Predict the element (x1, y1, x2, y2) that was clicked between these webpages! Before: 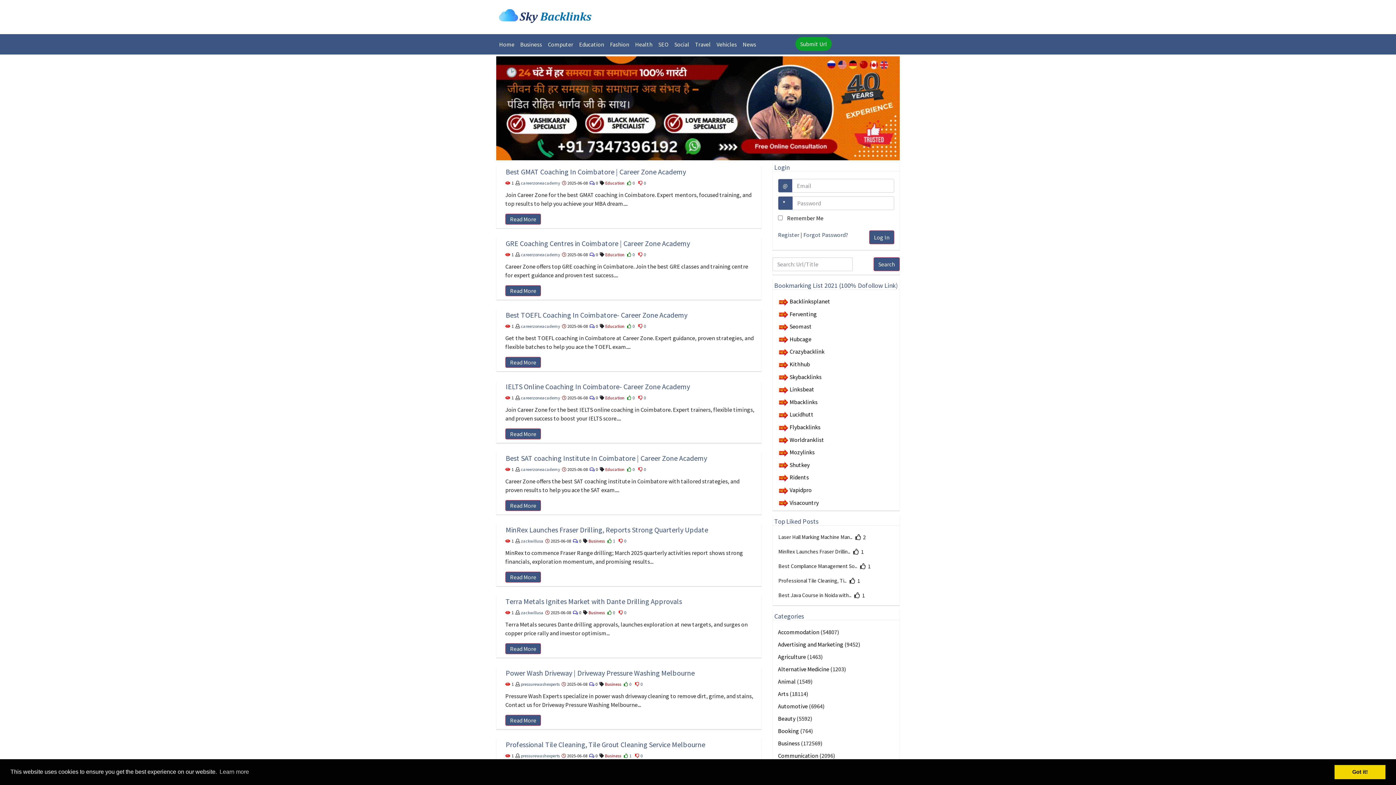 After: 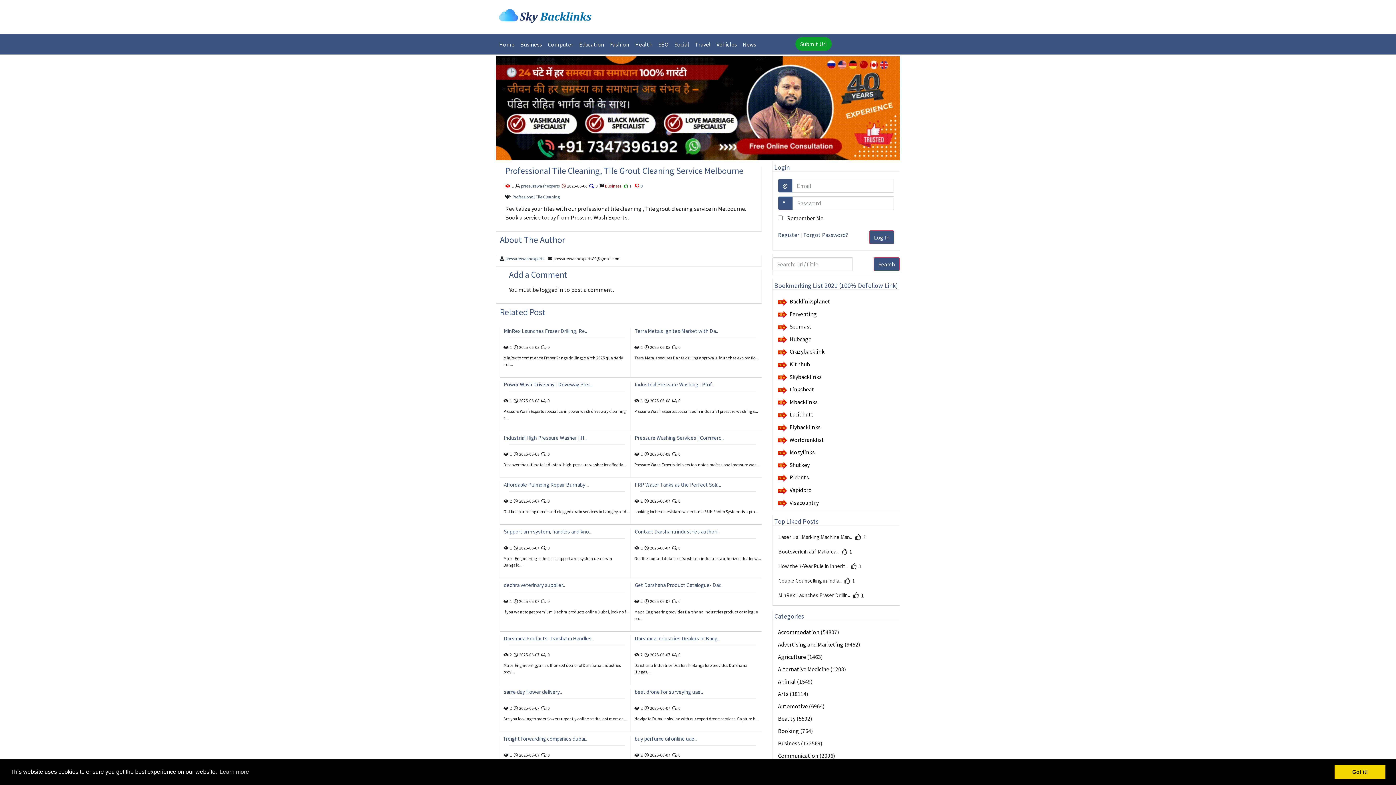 Action: label: Professional Tile Cleaning, Tile Grout Cleaning Service Melbourne bbox: (505, 735, 756, 754)